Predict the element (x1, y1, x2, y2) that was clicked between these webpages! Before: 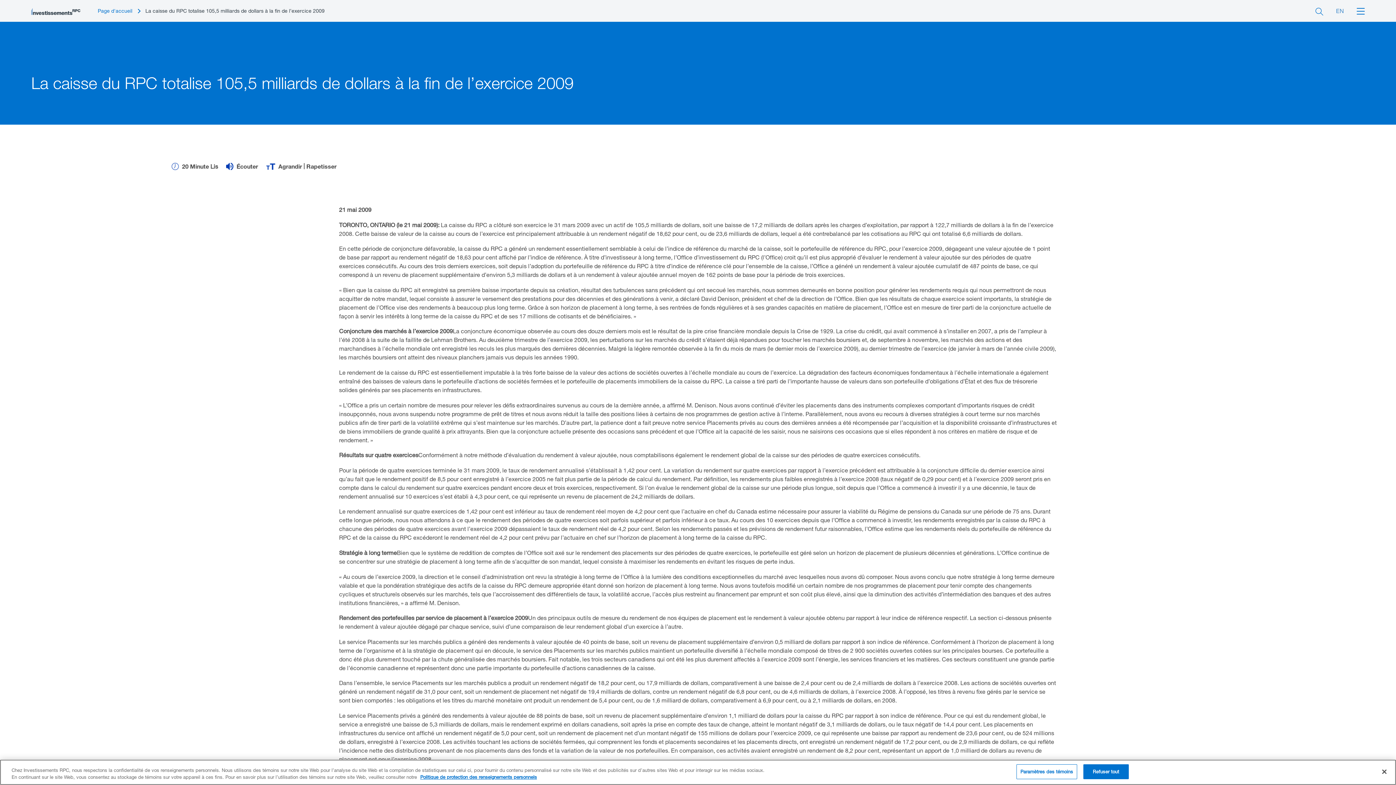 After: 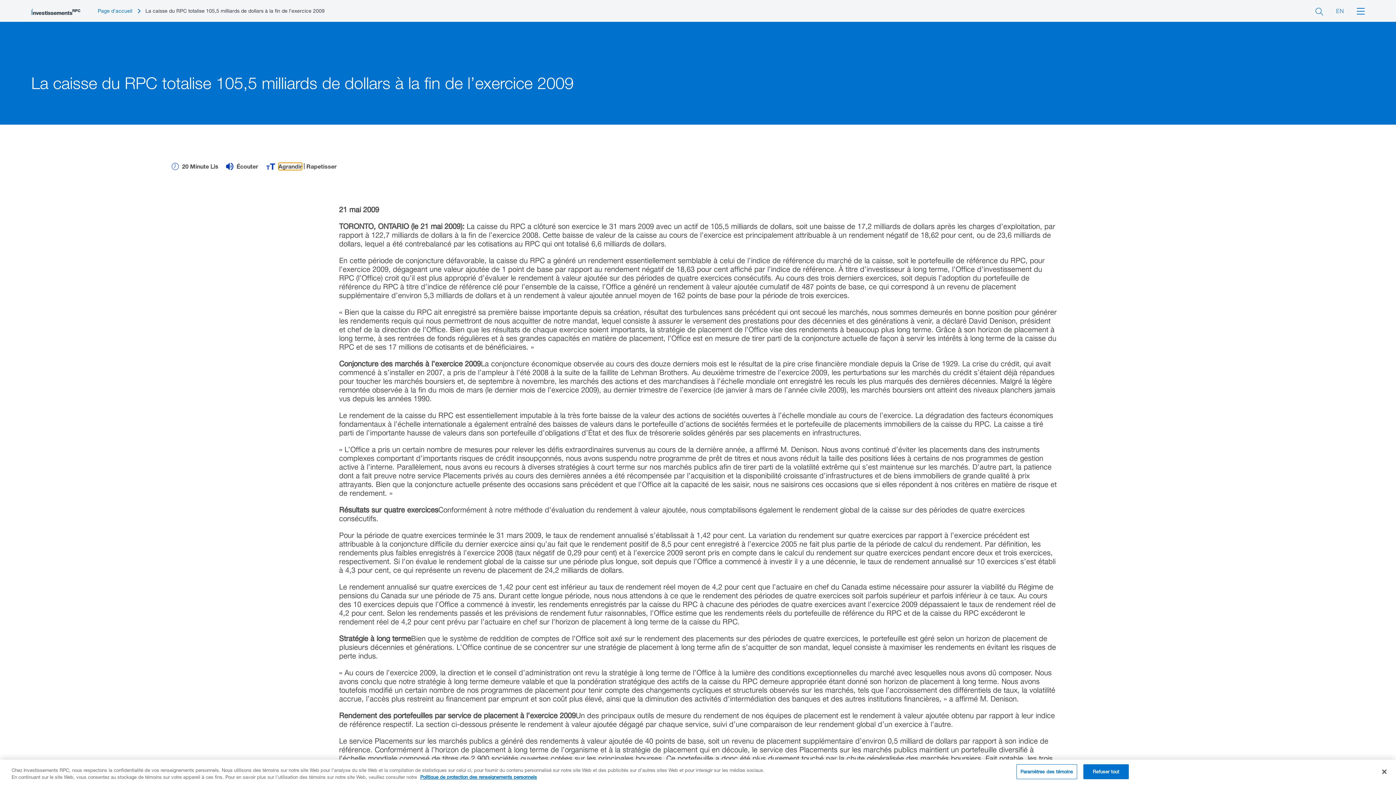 Action: bbox: (266, 161, 336, 170) label: text-bigger-smaller